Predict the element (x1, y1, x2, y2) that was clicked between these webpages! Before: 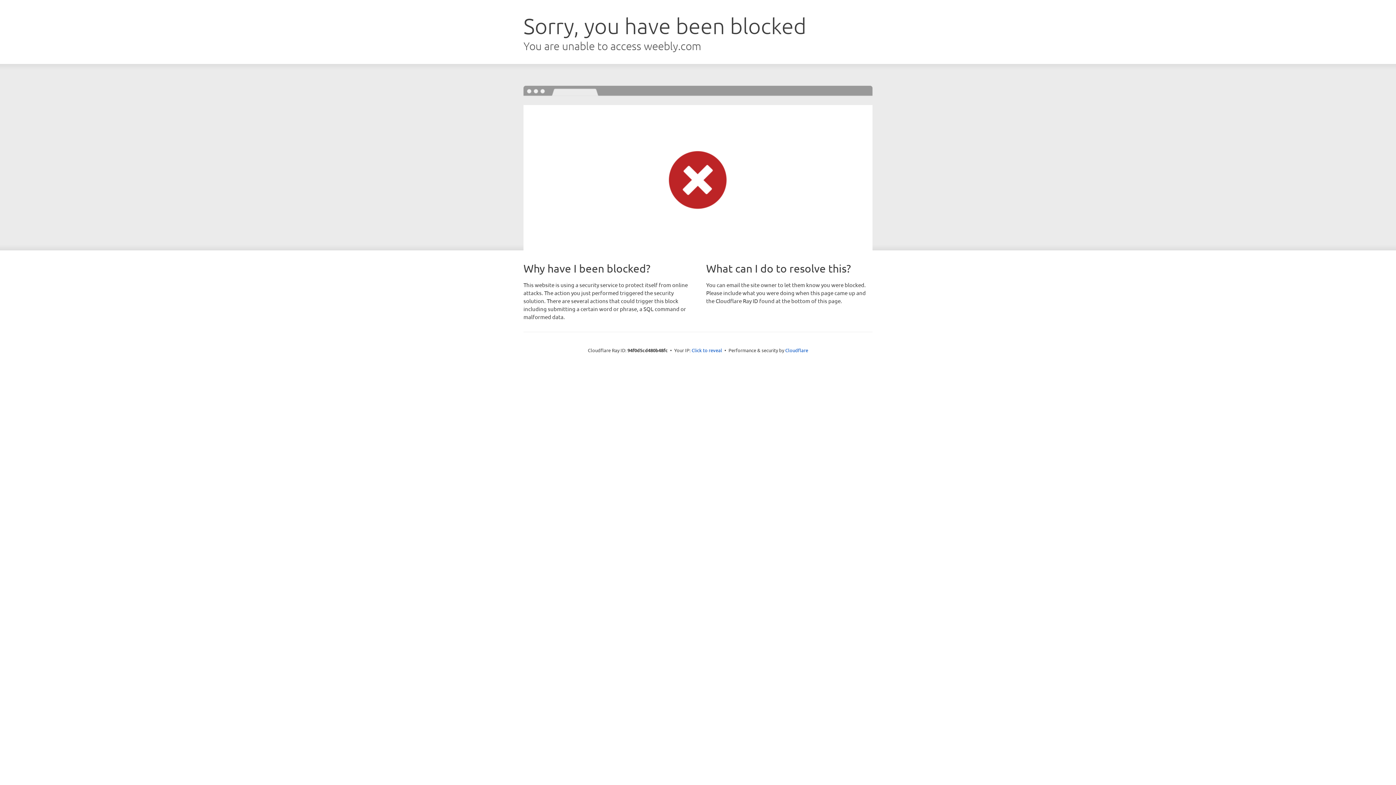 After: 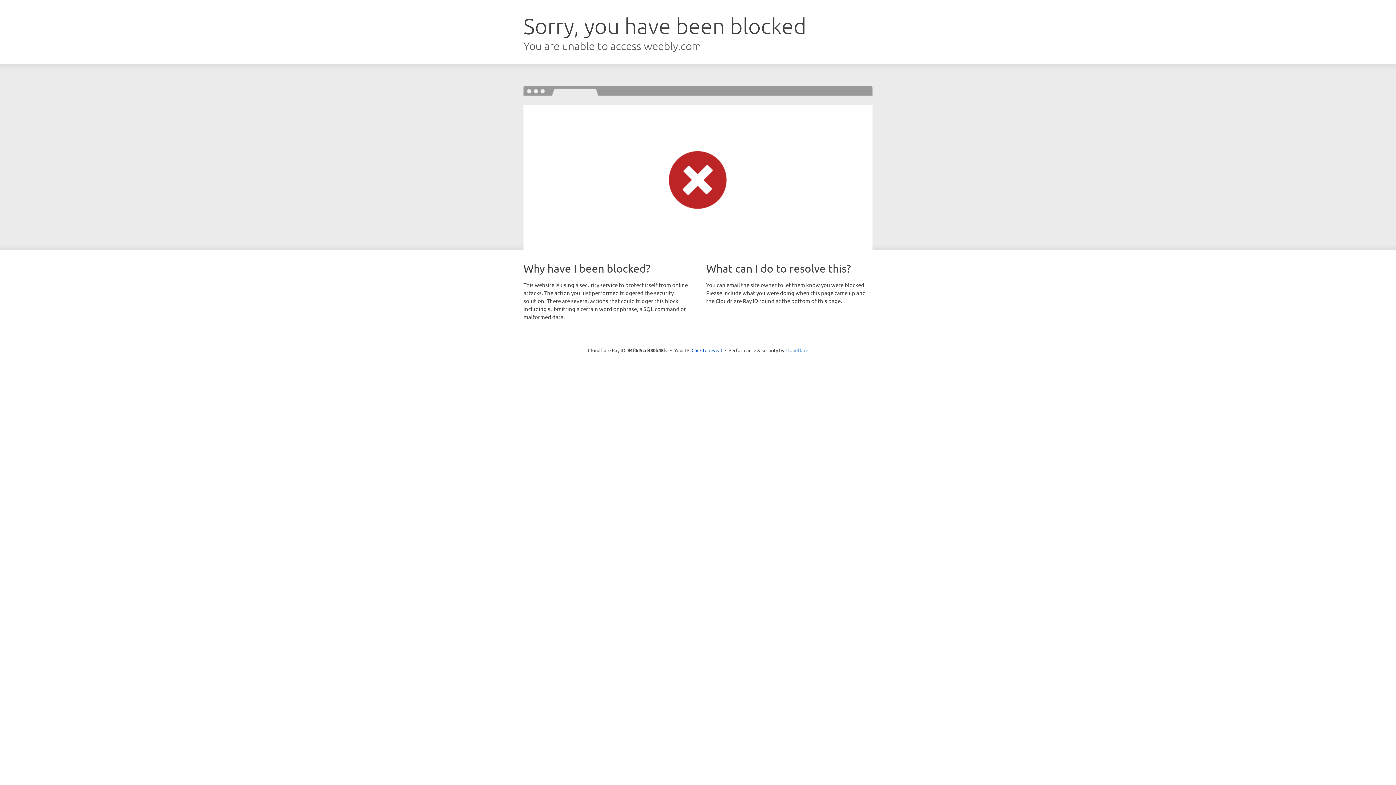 Action: label: Cloudflare bbox: (785, 347, 808, 353)